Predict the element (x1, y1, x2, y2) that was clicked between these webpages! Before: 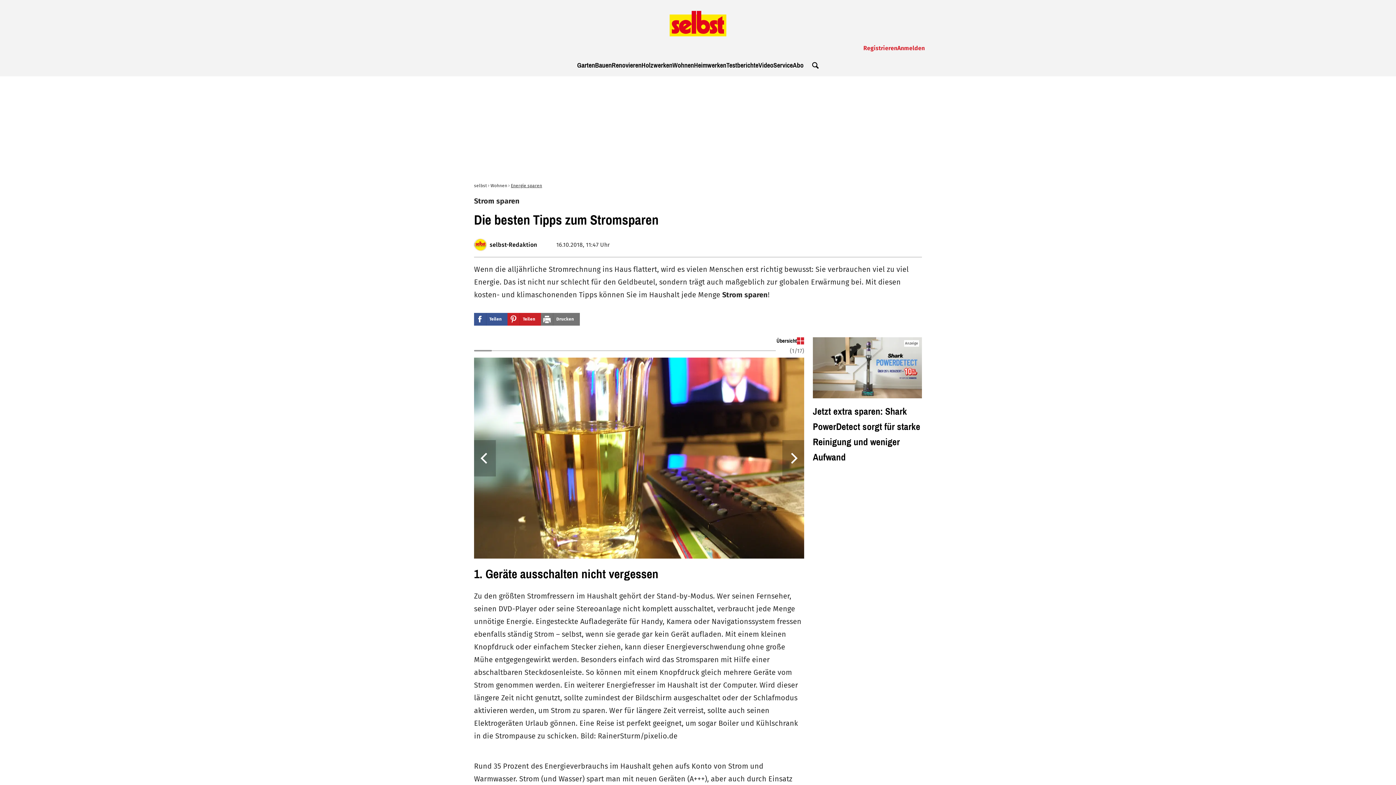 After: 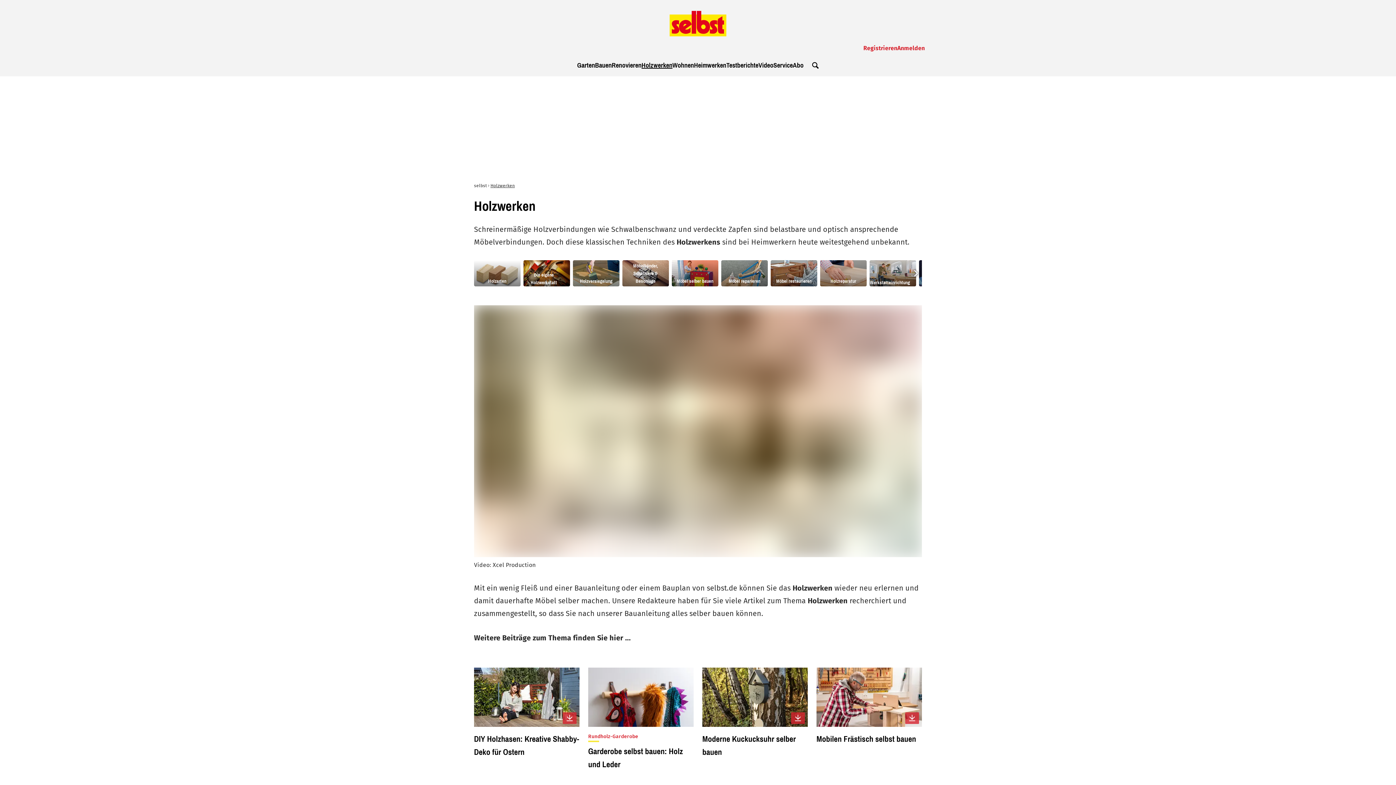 Action: label: Holzwerken bbox: (641, 60, 672, 70)